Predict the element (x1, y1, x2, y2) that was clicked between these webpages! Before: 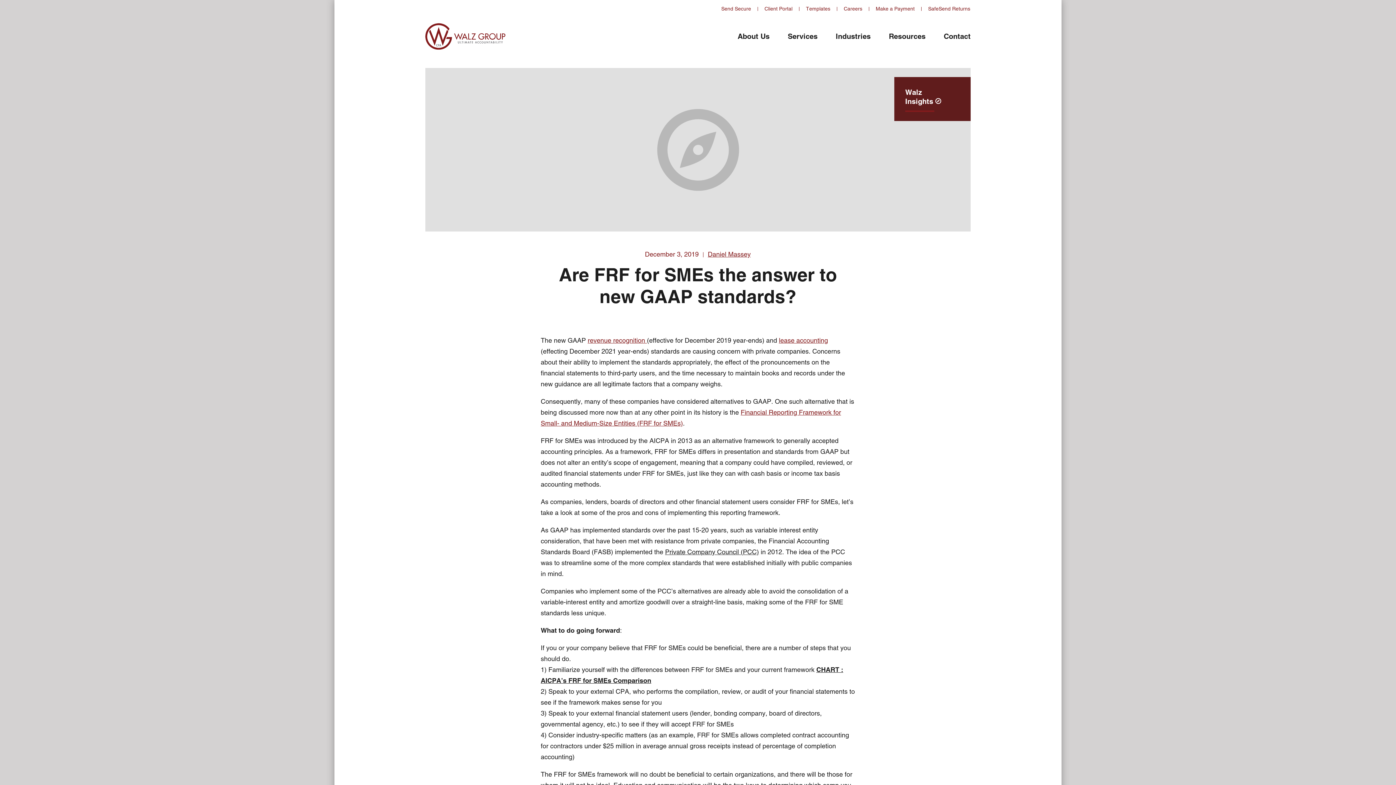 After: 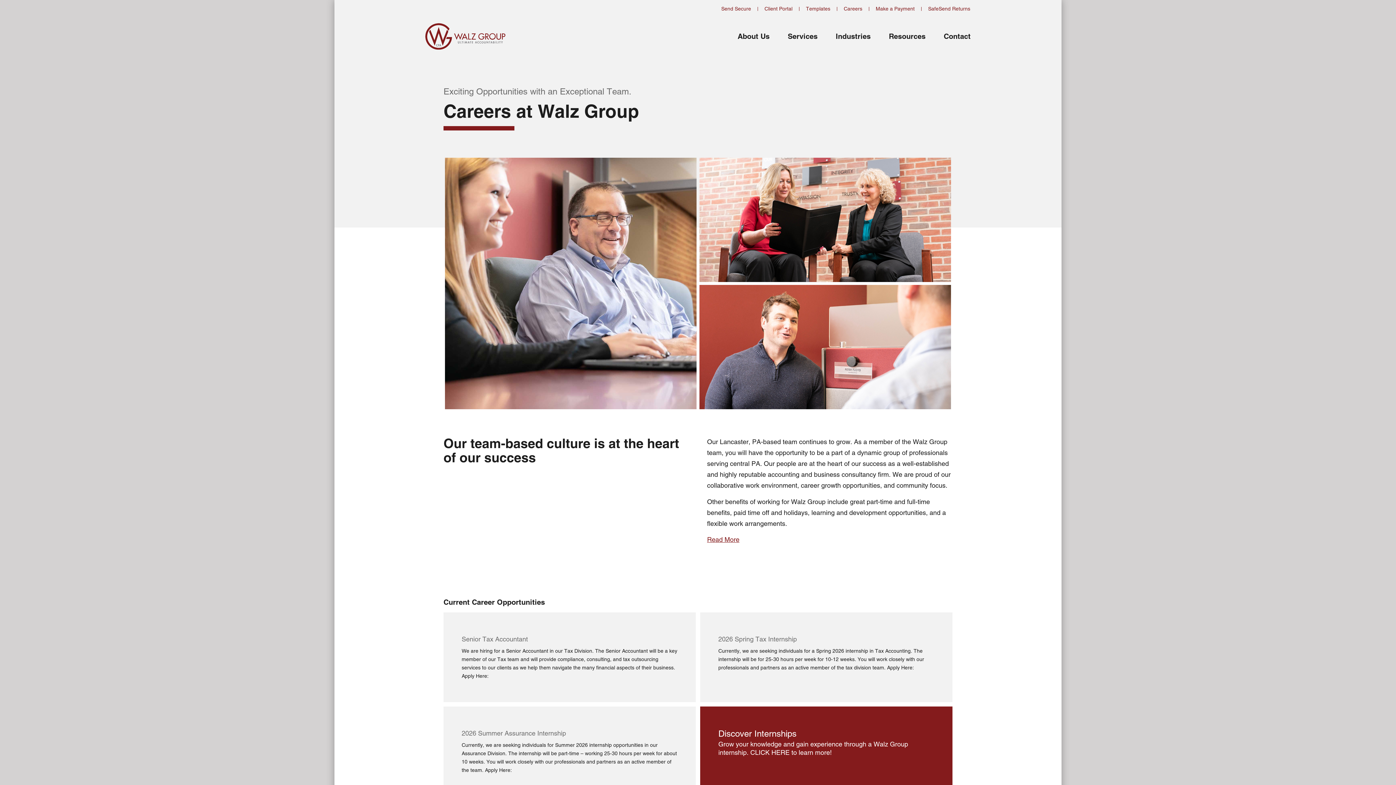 Action: label: Careers bbox: (844, 5, 862, 11)